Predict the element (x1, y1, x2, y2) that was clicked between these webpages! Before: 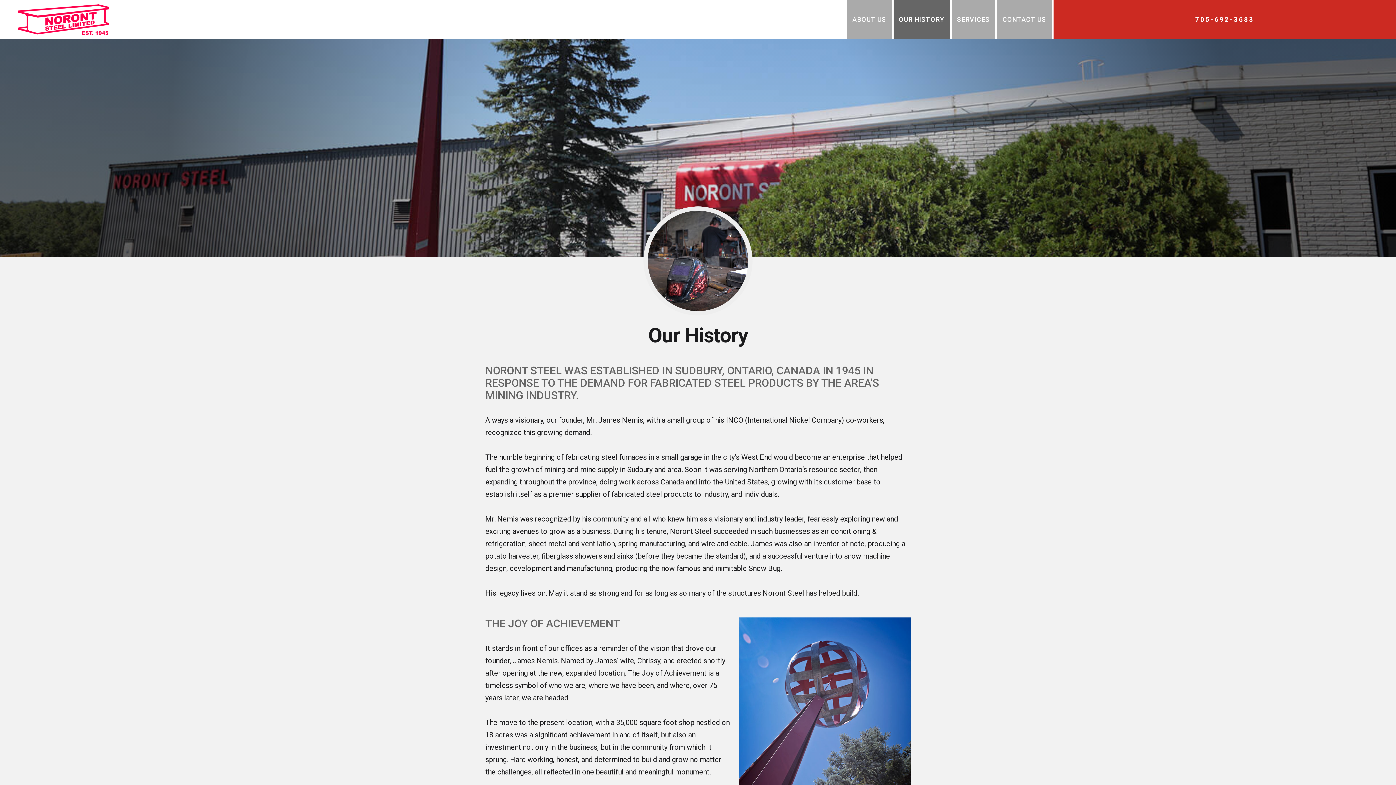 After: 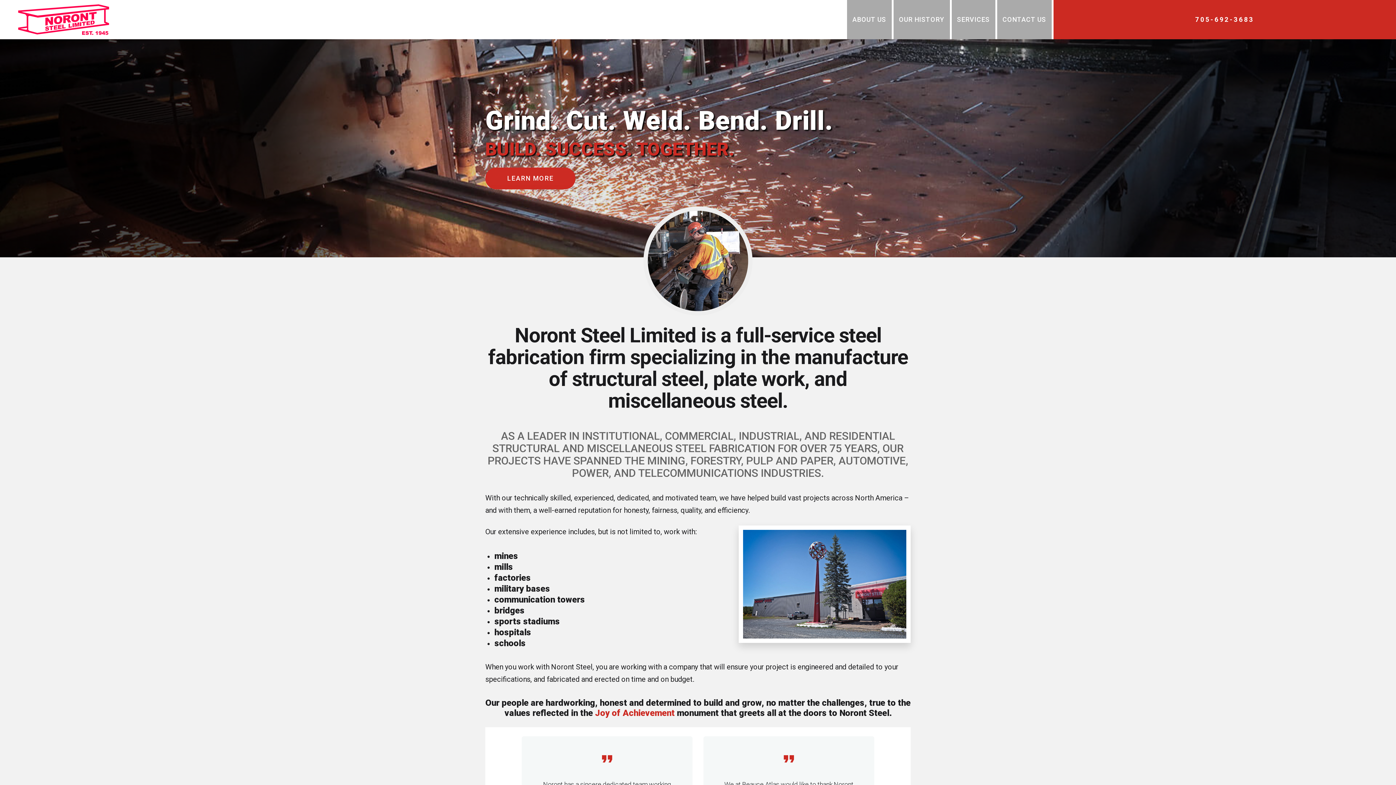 Action: bbox: (18, 4, 362, 34)